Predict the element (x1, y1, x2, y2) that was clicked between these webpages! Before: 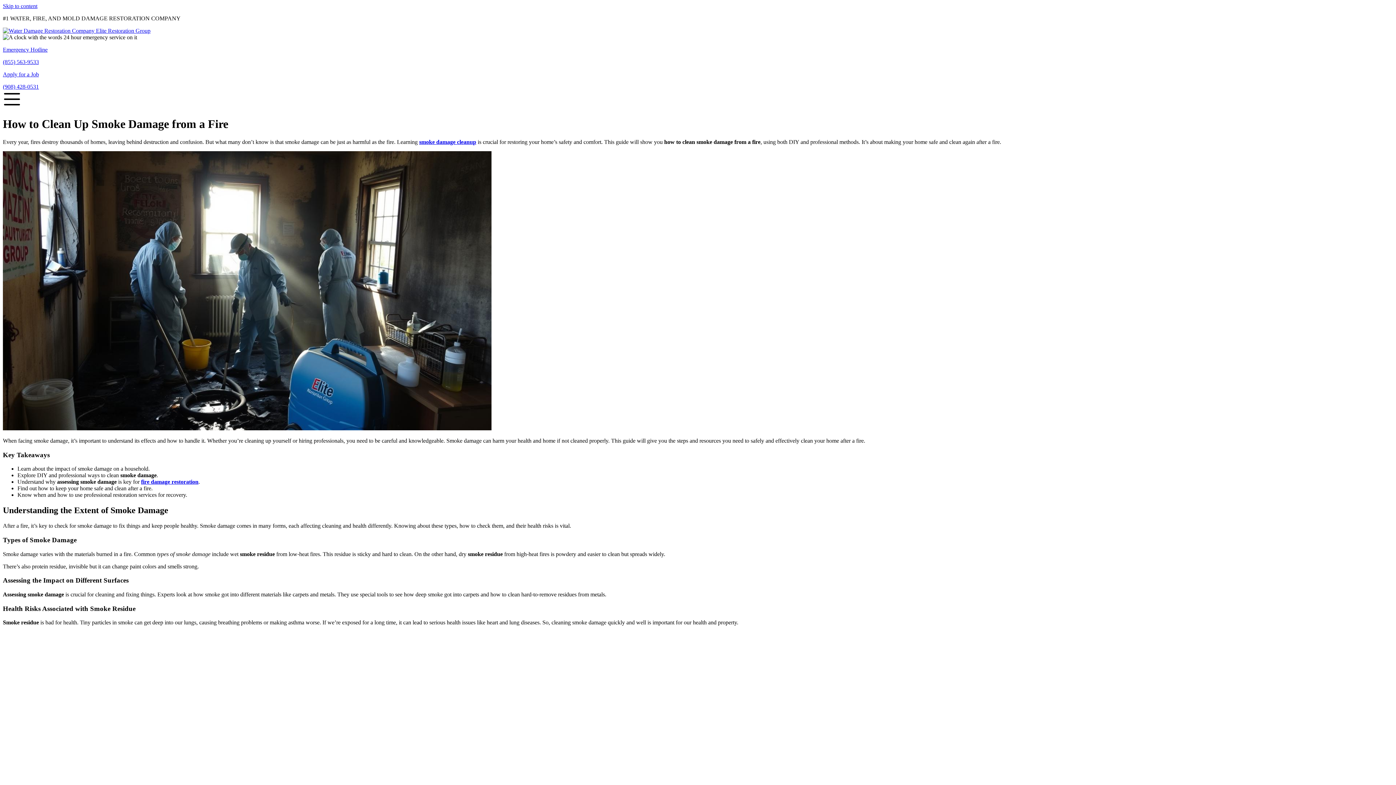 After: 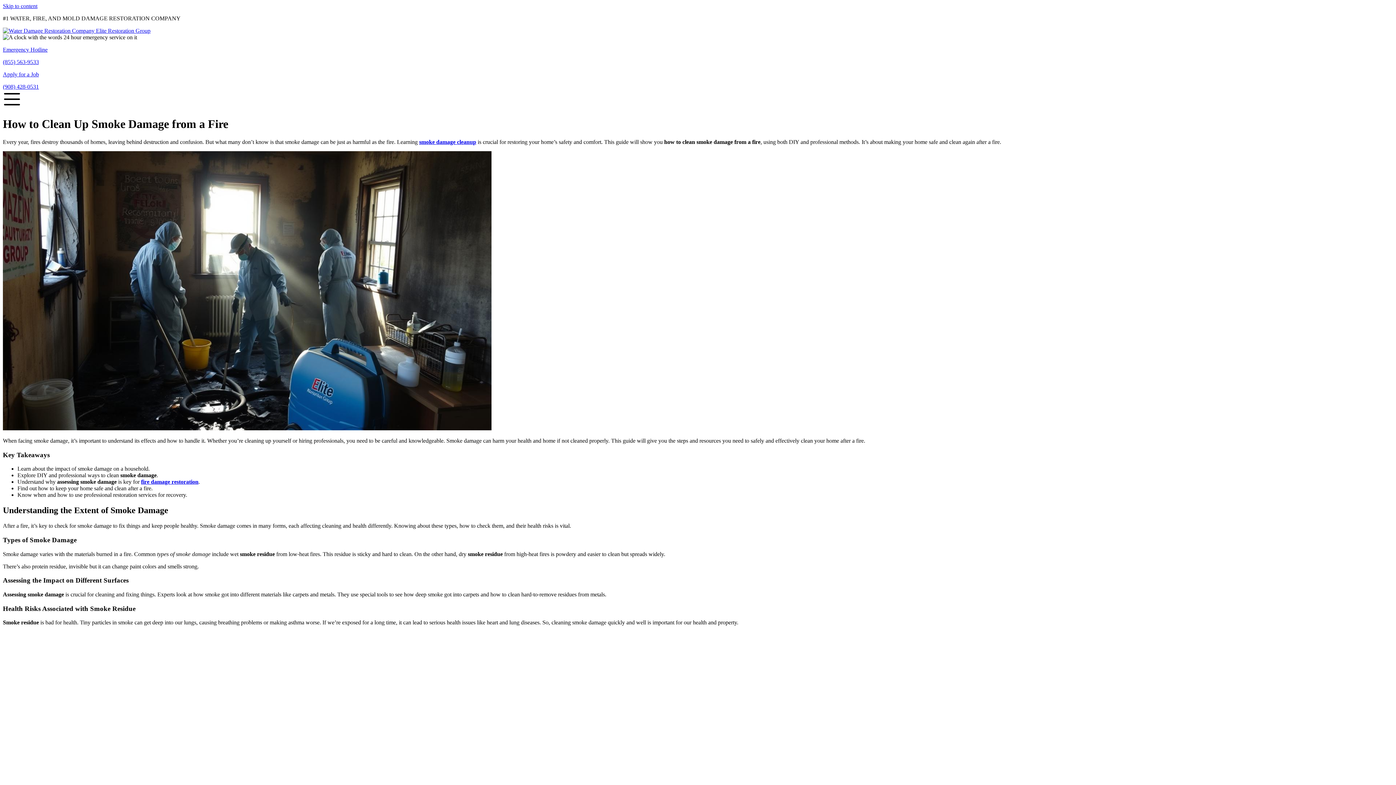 Action: label: Skip to content bbox: (2, 2, 37, 9)